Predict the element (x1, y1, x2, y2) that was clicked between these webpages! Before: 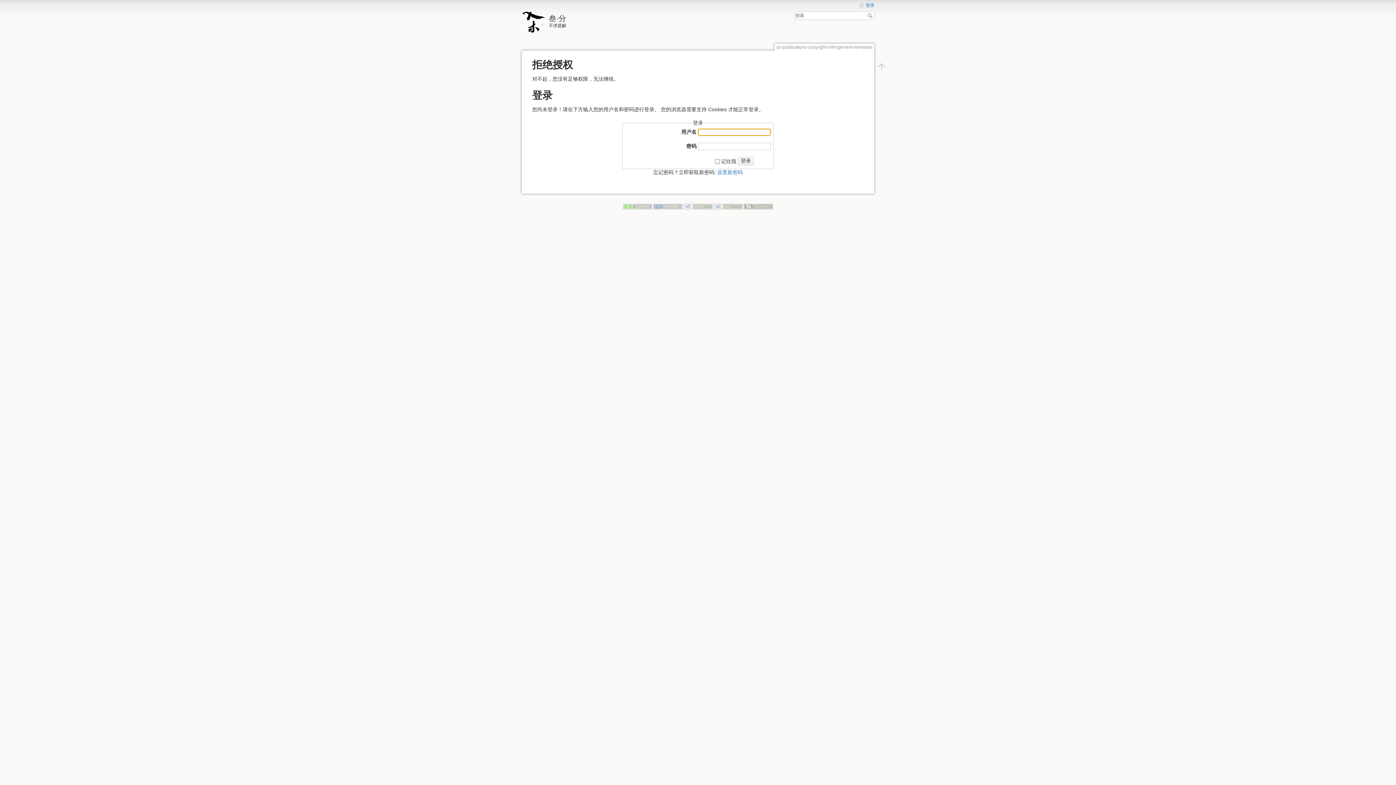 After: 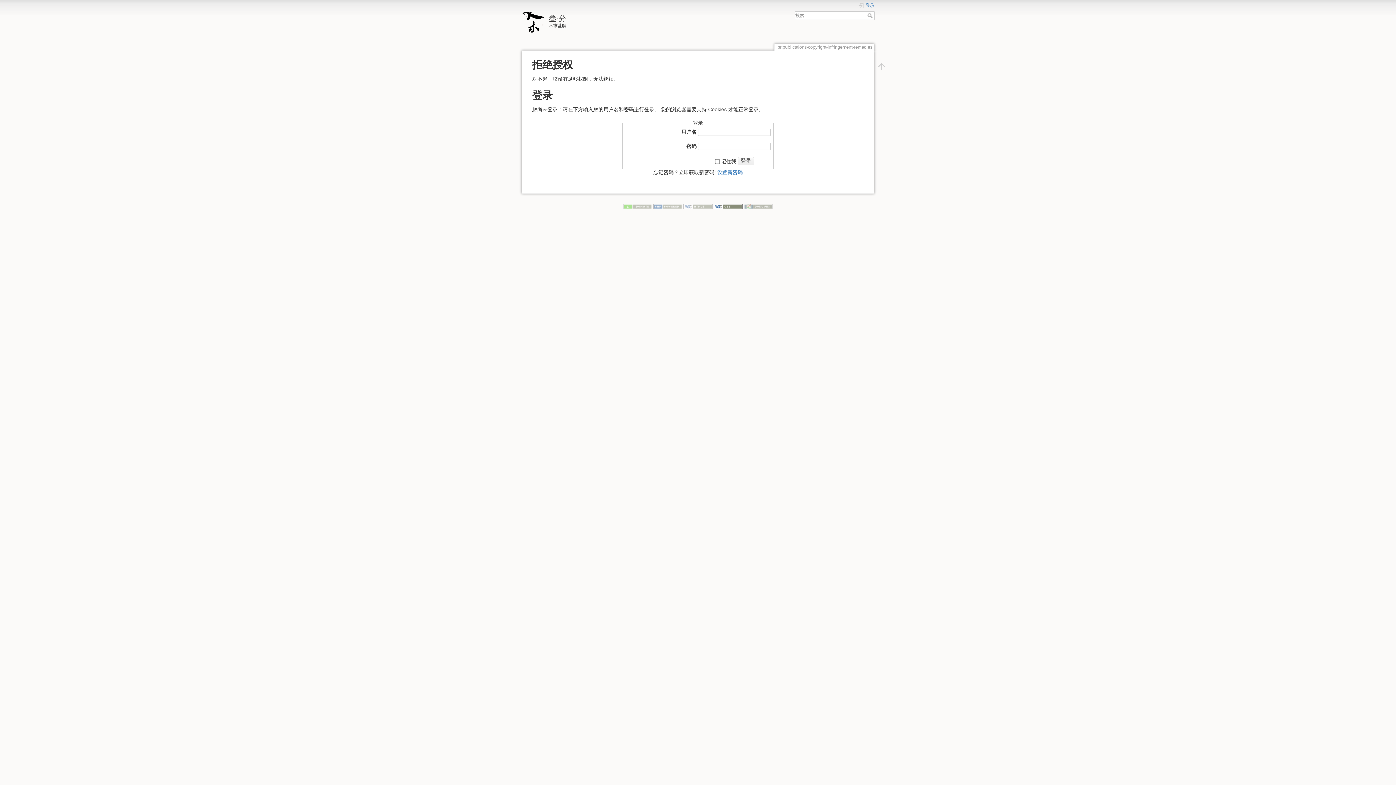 Action: bbox: (713, 203, 742, 208)